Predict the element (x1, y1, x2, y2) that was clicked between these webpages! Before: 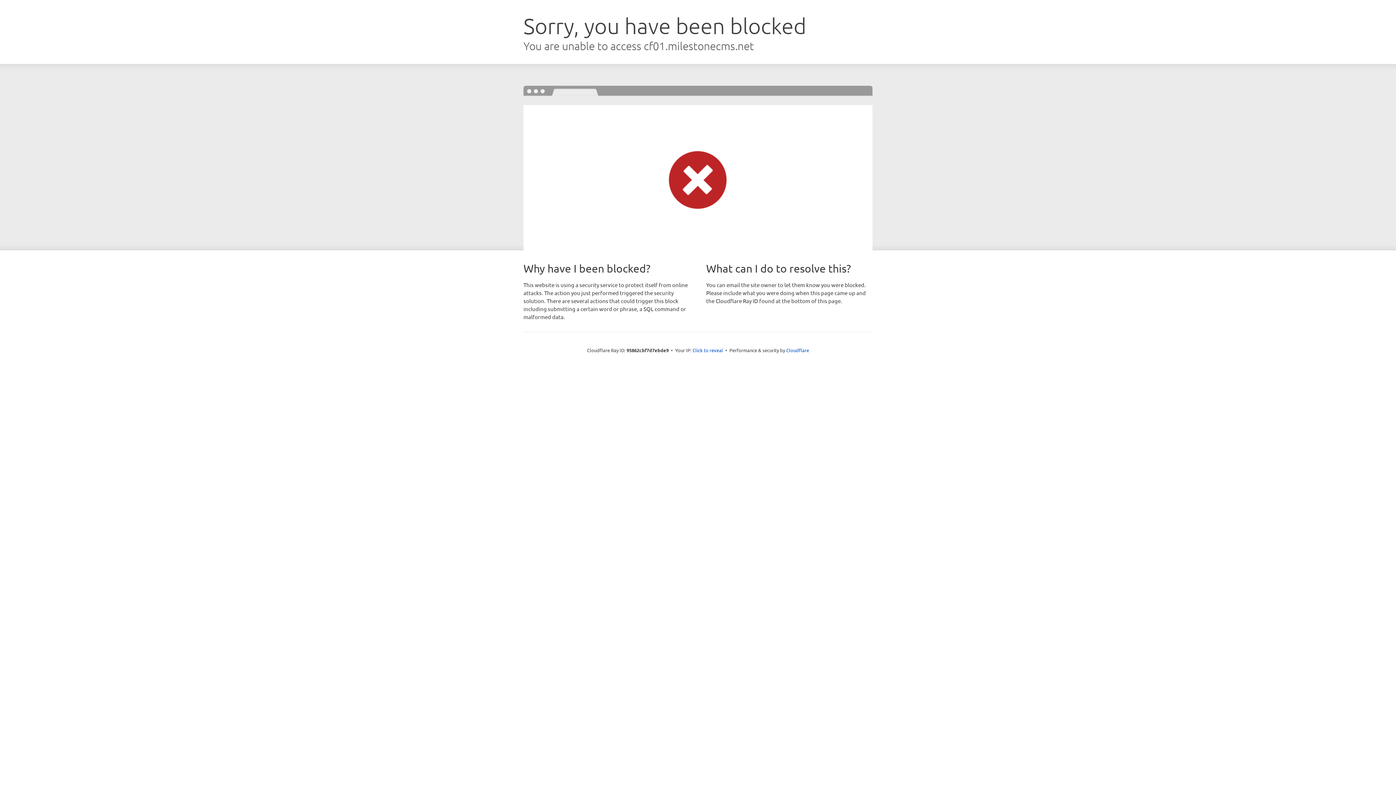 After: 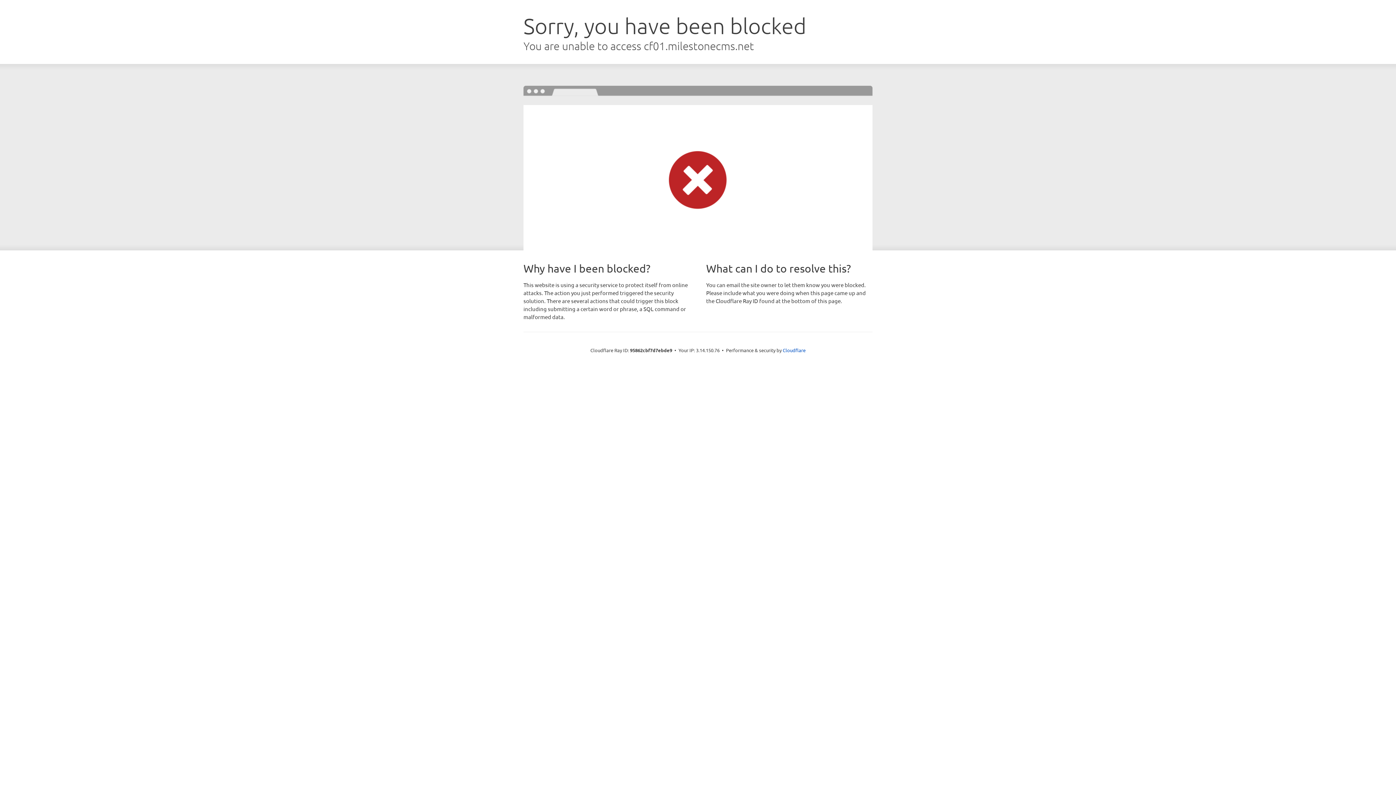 Action: label: Click to reveal bbox: (692, 346, 723, 353)